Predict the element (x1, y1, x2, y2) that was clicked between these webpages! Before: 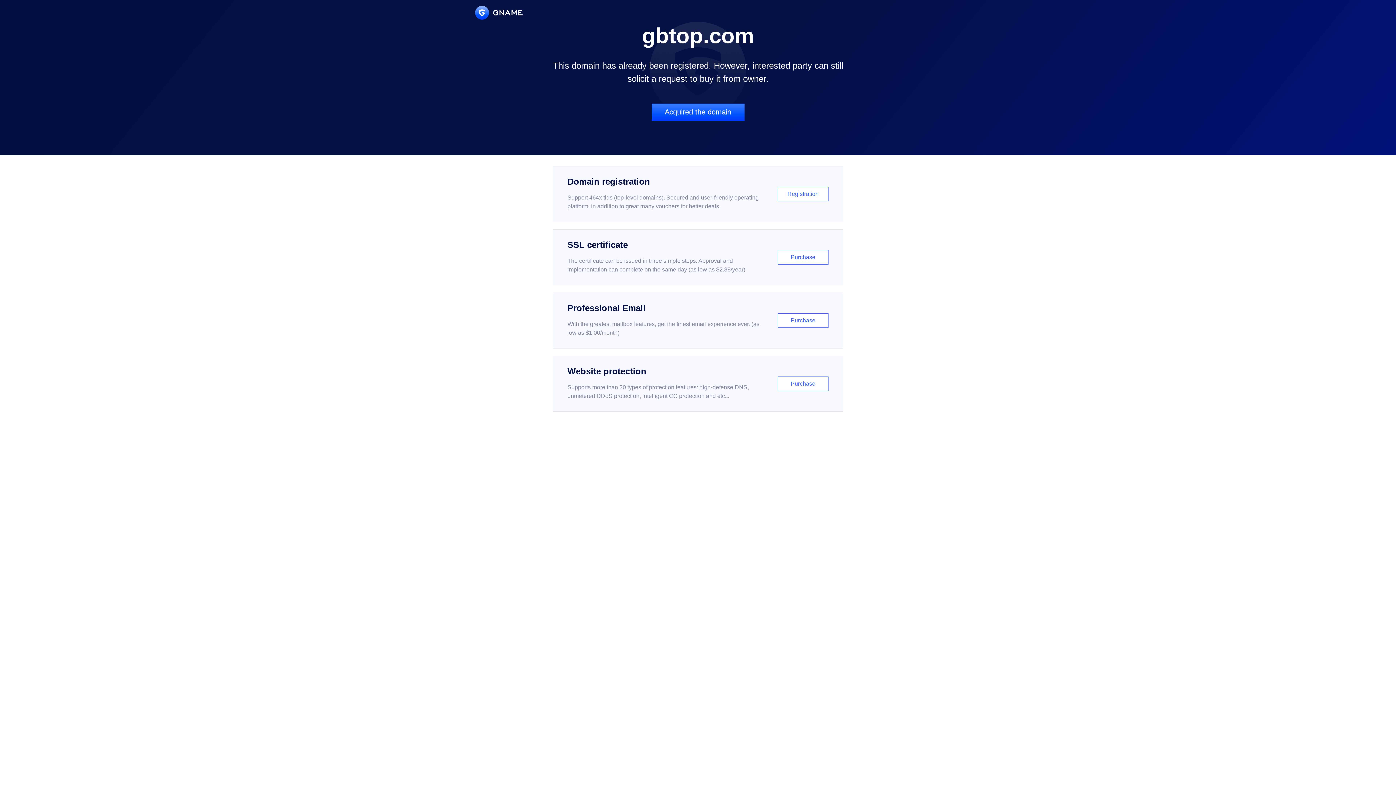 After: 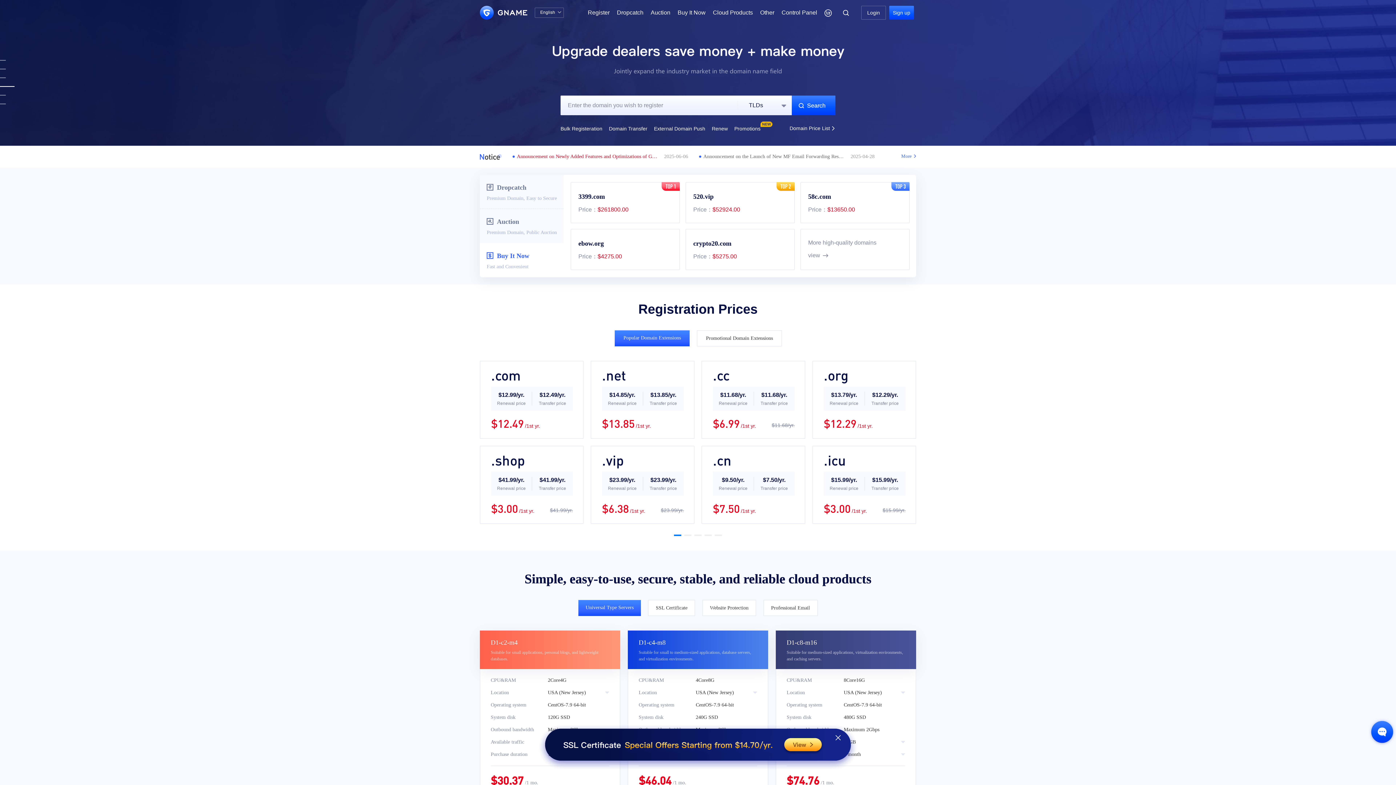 Action: bbox: (475, 5, 522, 19)